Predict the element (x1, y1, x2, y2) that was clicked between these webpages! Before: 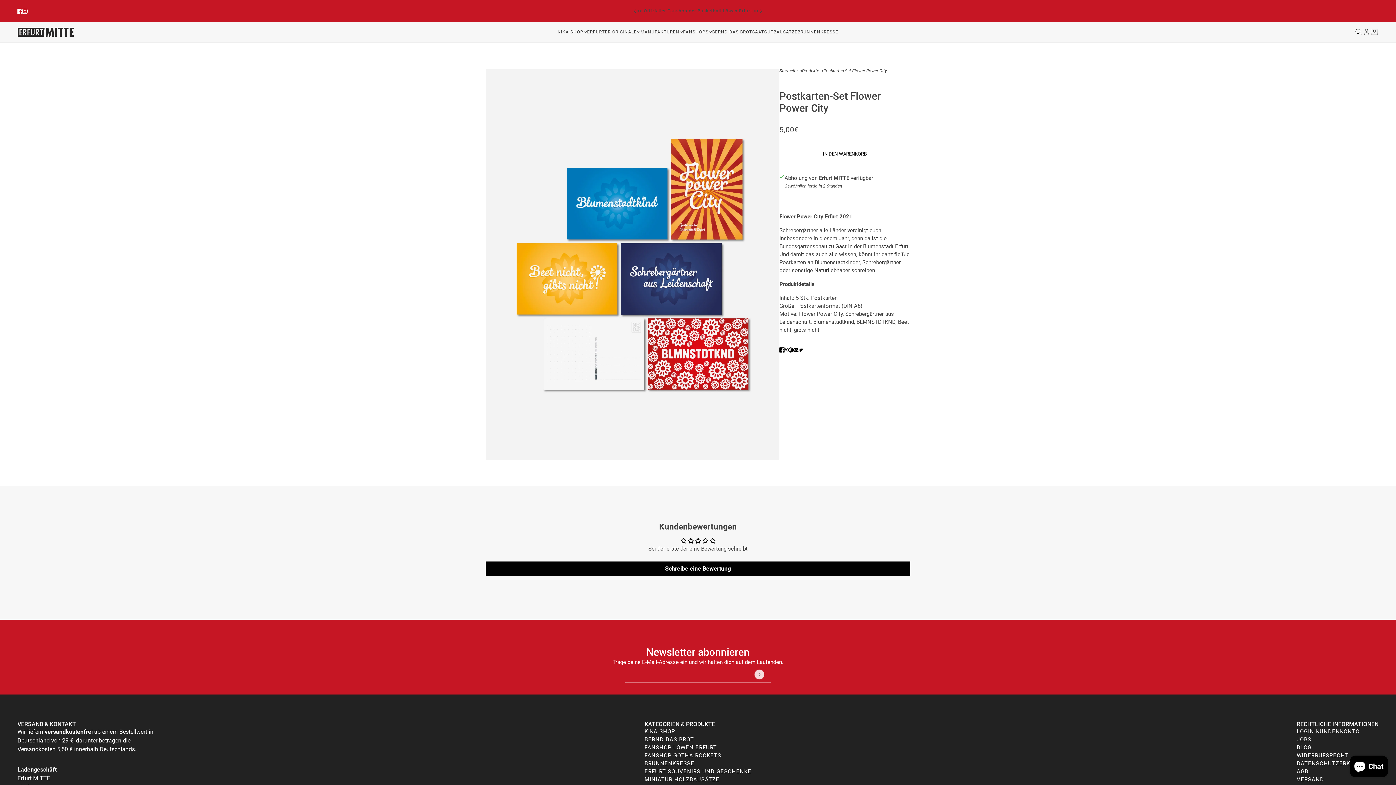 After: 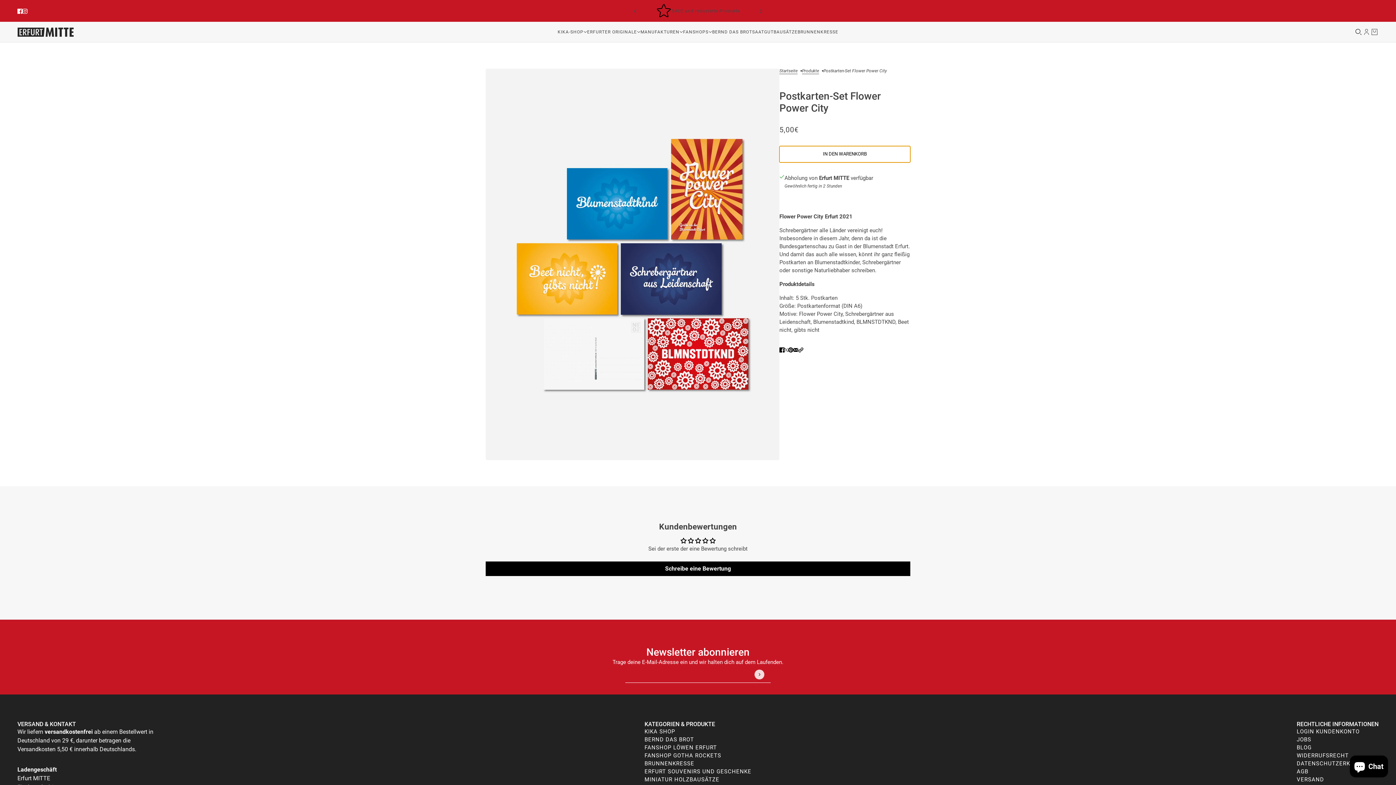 Action: bbox: (779, 146, 910, 162) label: IN DEN WARENKORB